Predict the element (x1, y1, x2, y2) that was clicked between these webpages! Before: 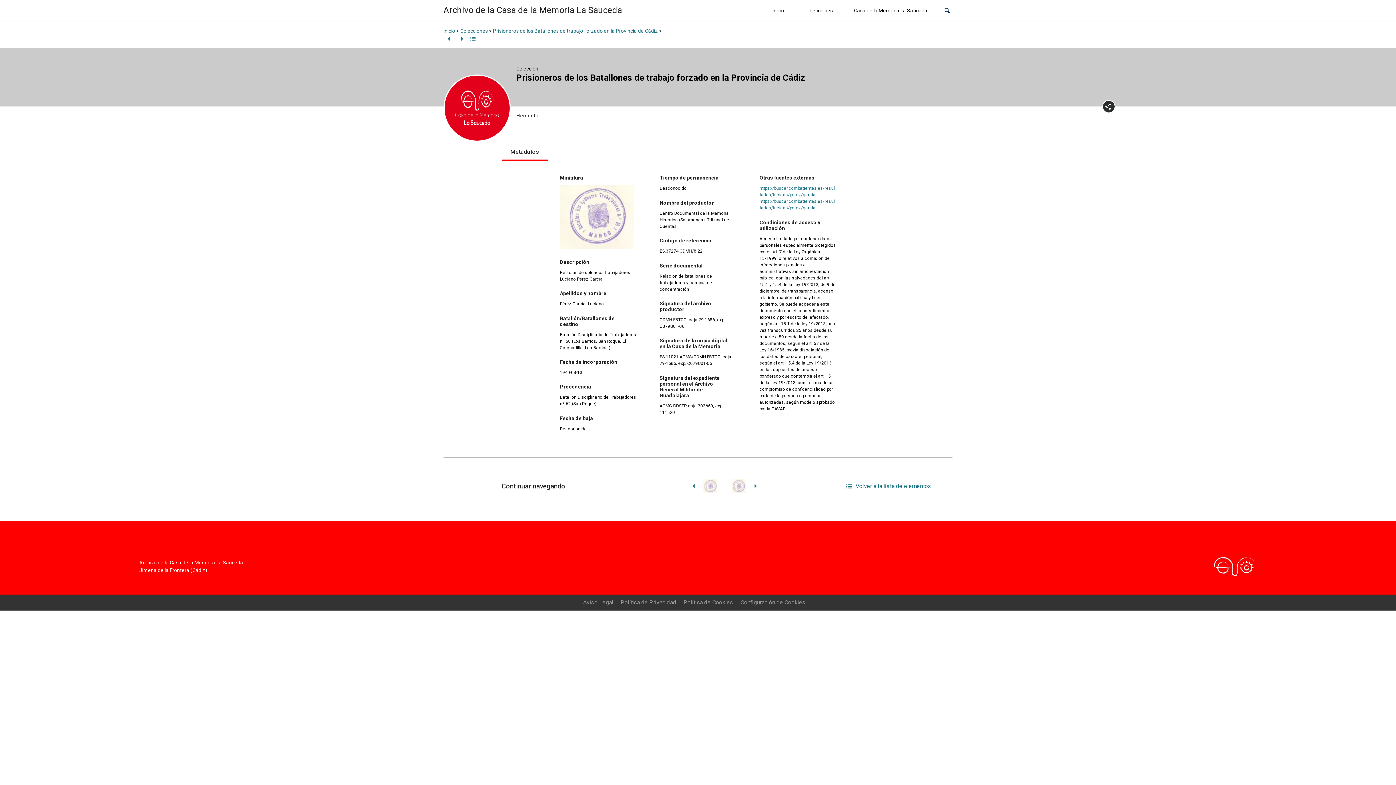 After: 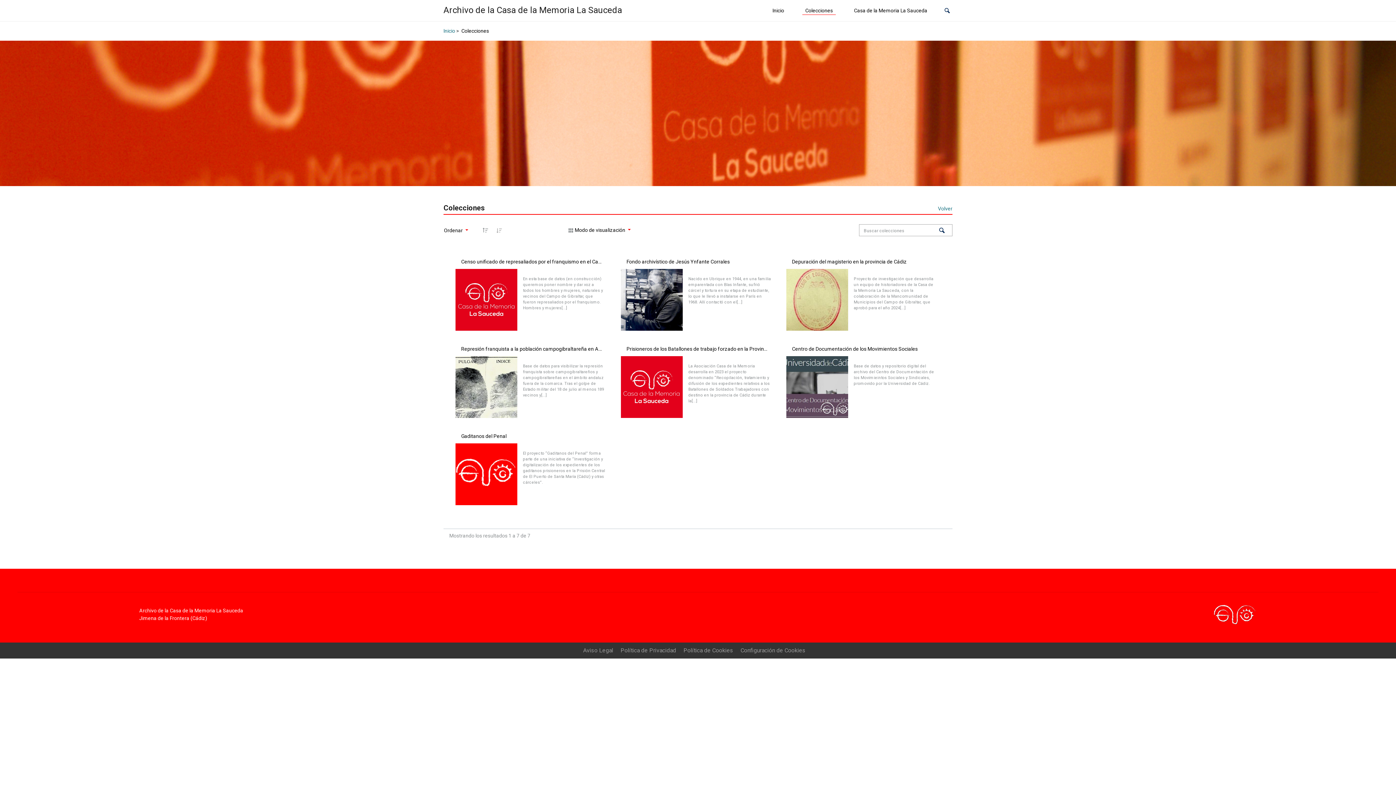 Action: label: Colecciones bbox: (460, 28, 488, 33)